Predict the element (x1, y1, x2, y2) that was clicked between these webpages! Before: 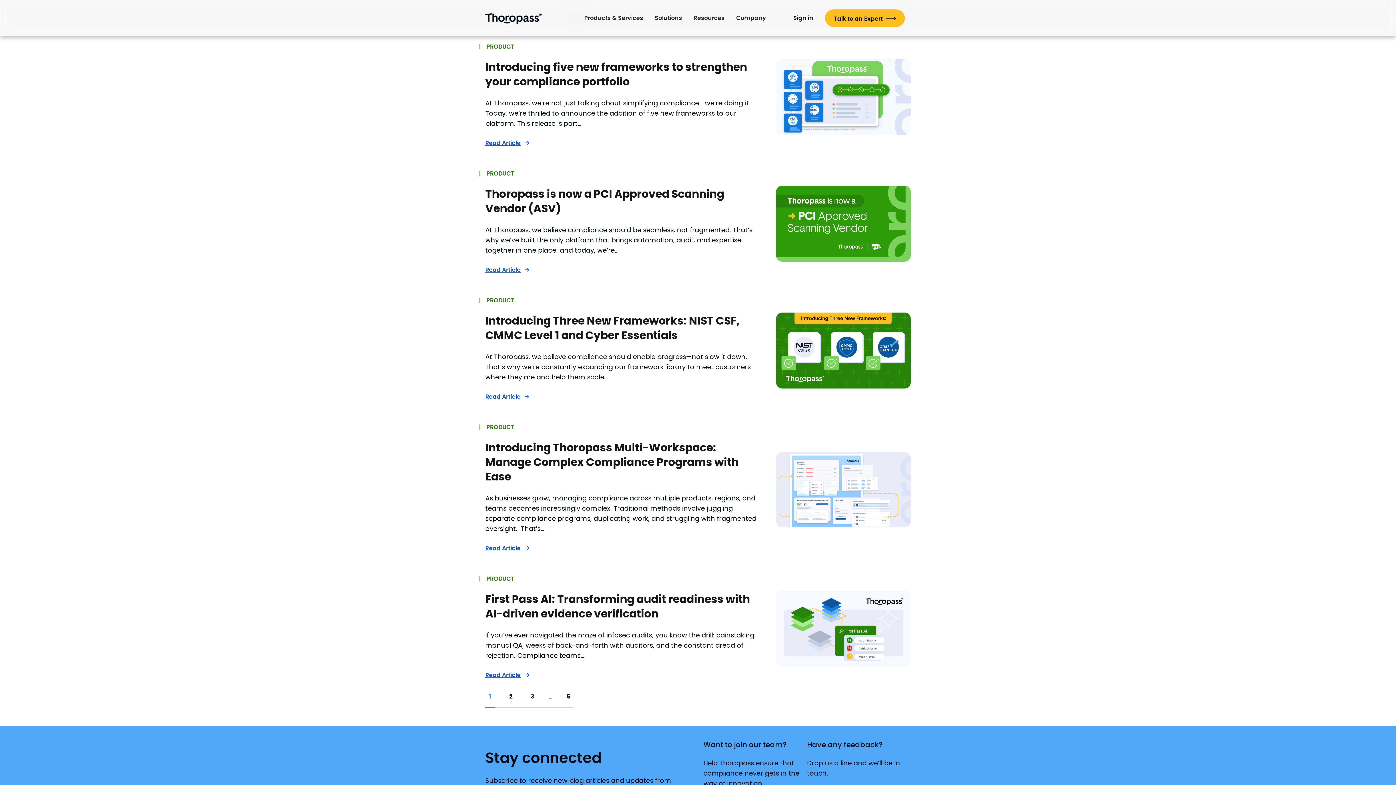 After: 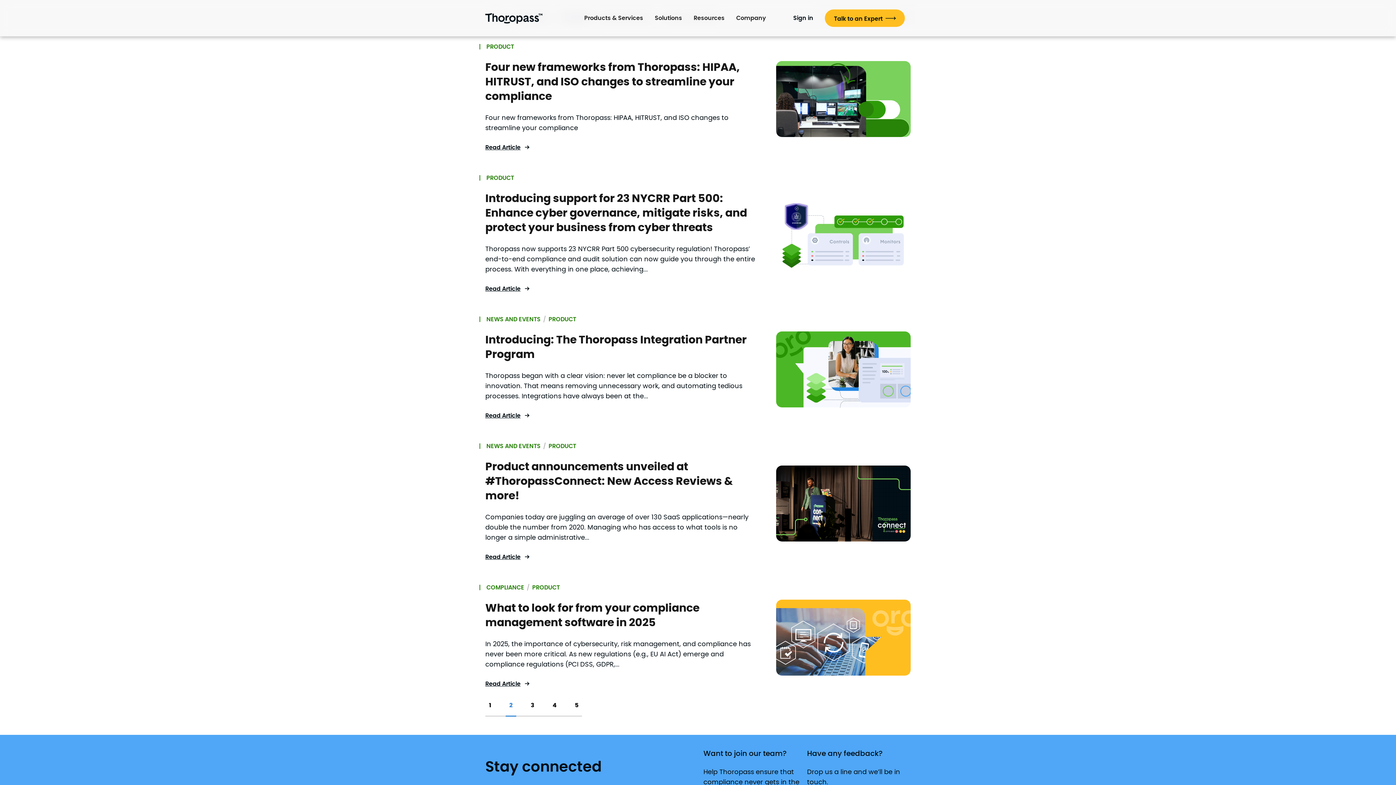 Action: bbox: (505, 692, 516, 701) label: 2